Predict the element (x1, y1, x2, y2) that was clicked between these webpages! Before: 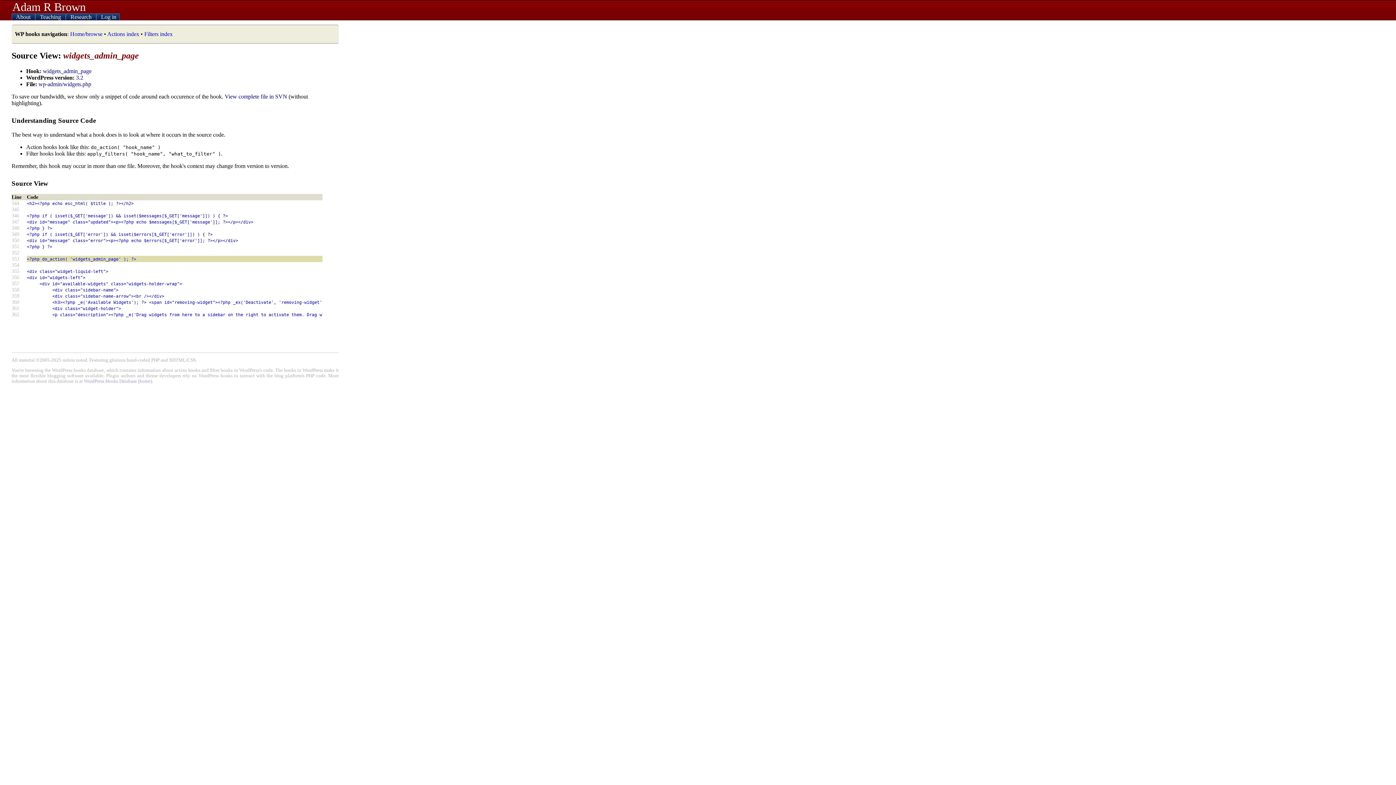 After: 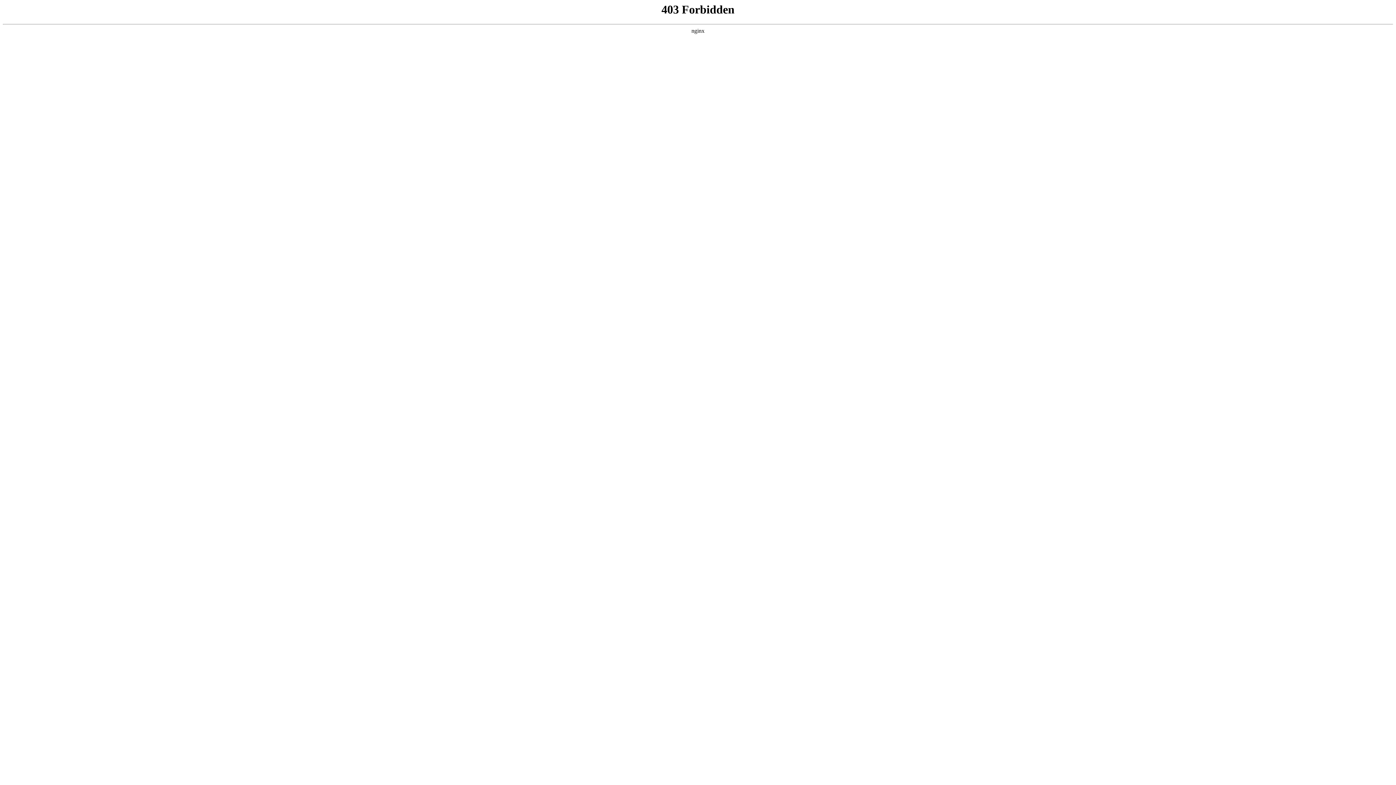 Action: bbox: (224, 93, 287, 99) label: View complete file in SVN